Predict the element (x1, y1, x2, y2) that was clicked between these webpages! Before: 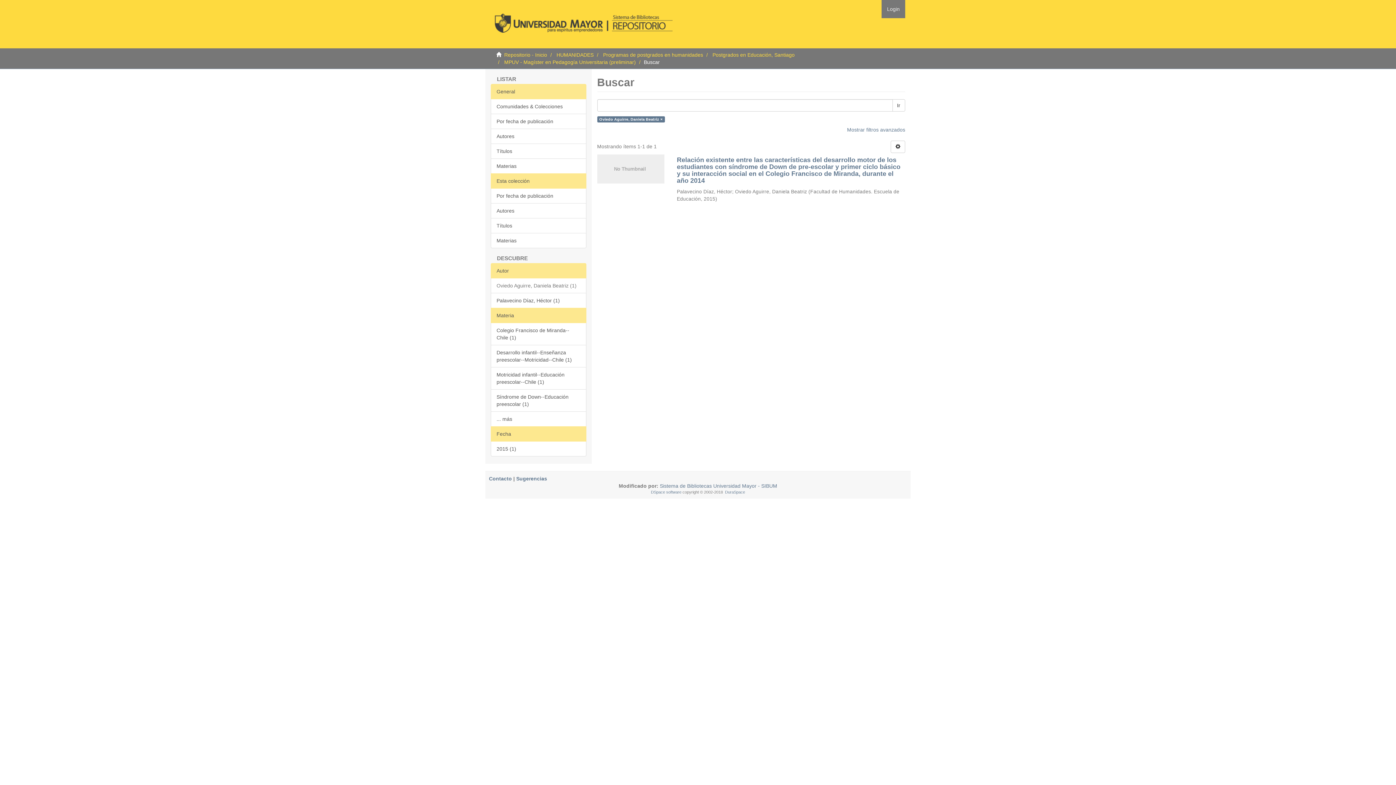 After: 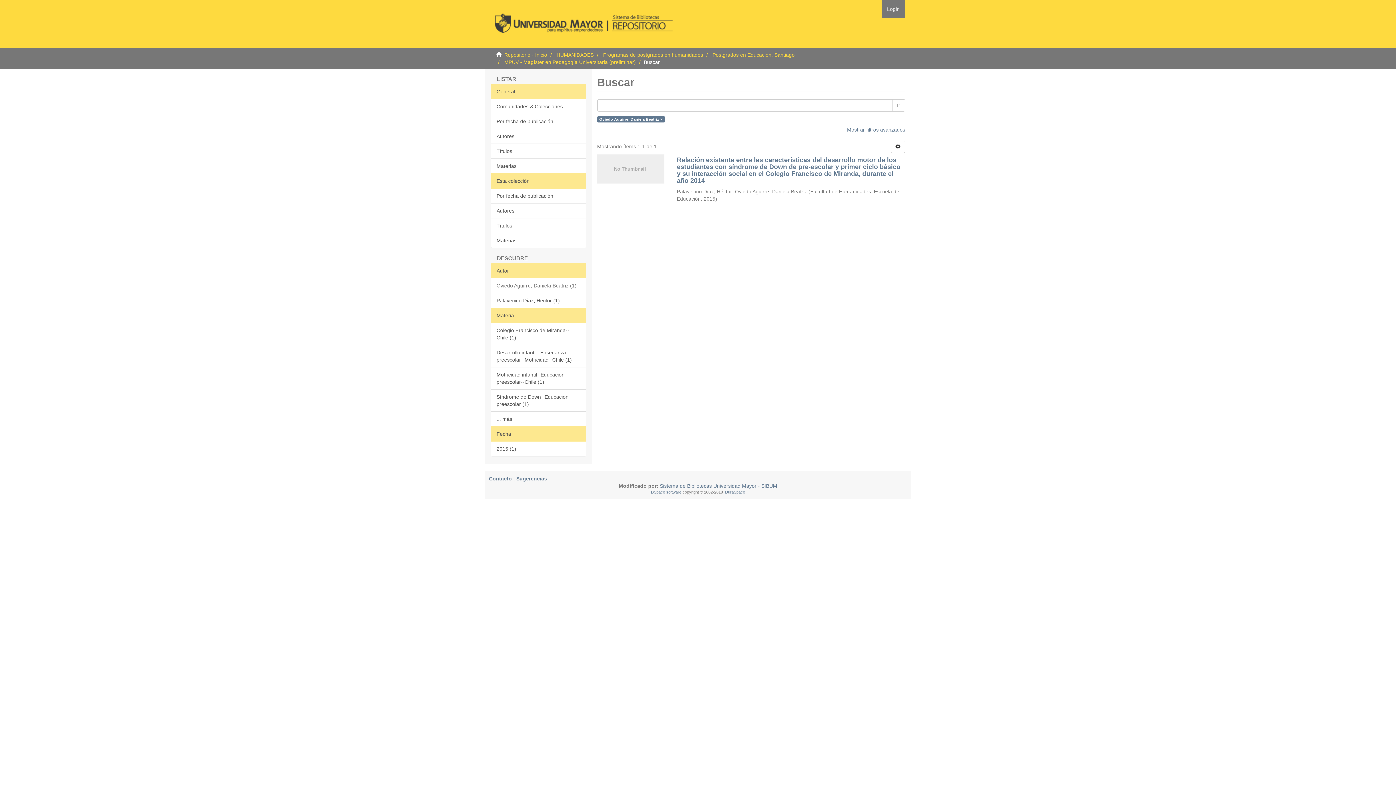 Action: label: Materia bbox: (490, 308, 586, 323)